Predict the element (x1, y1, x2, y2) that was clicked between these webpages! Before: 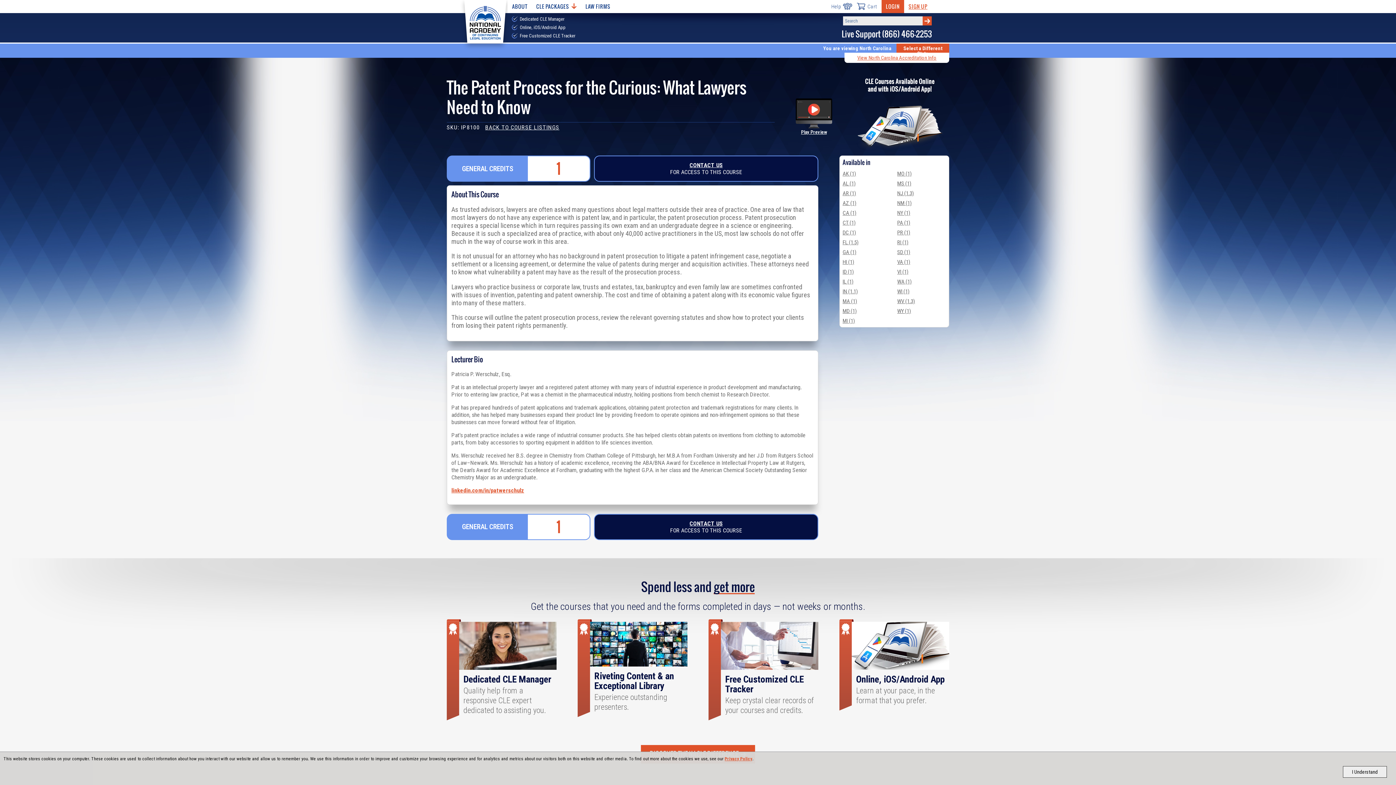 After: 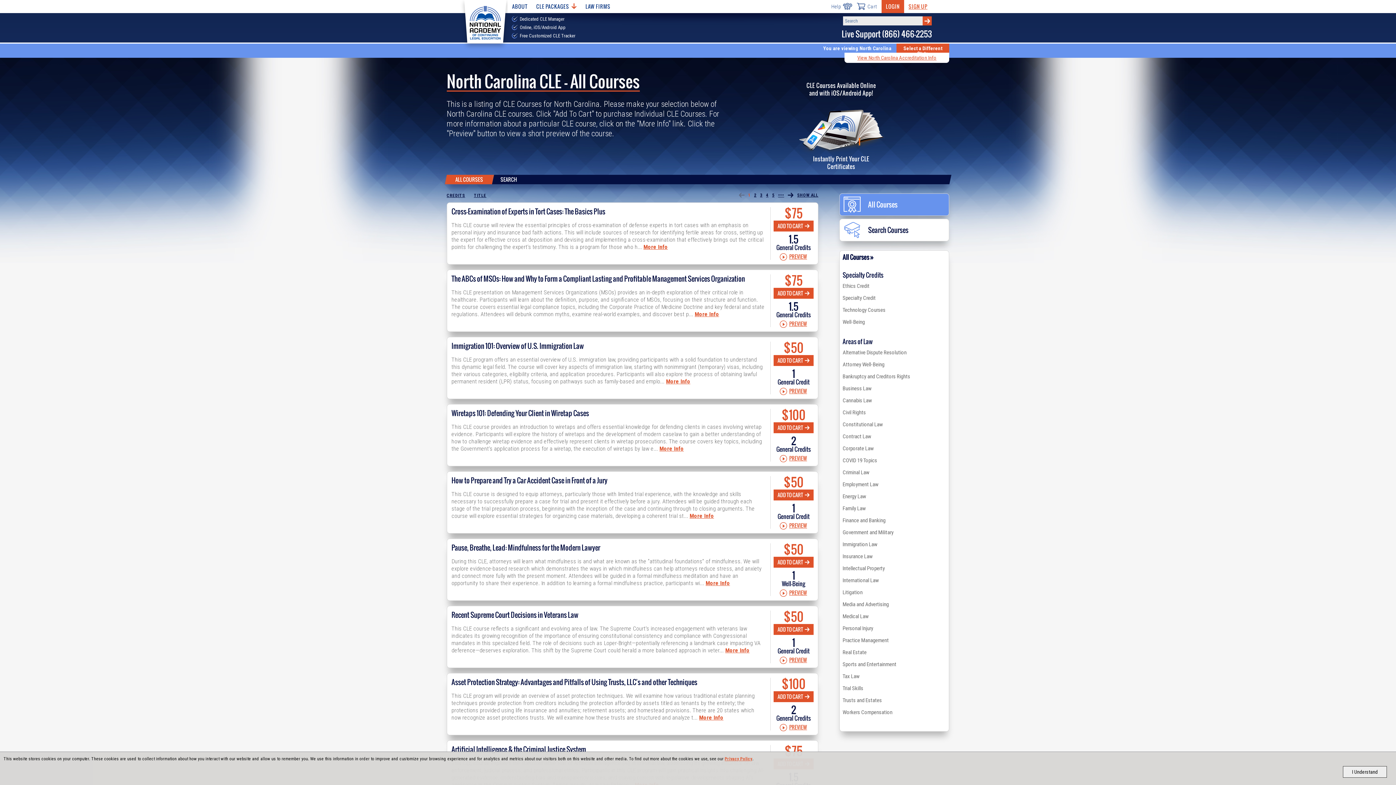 Action: label: BACK TO COURSE LISTINGS bbox: (485, 124, 559, 131)